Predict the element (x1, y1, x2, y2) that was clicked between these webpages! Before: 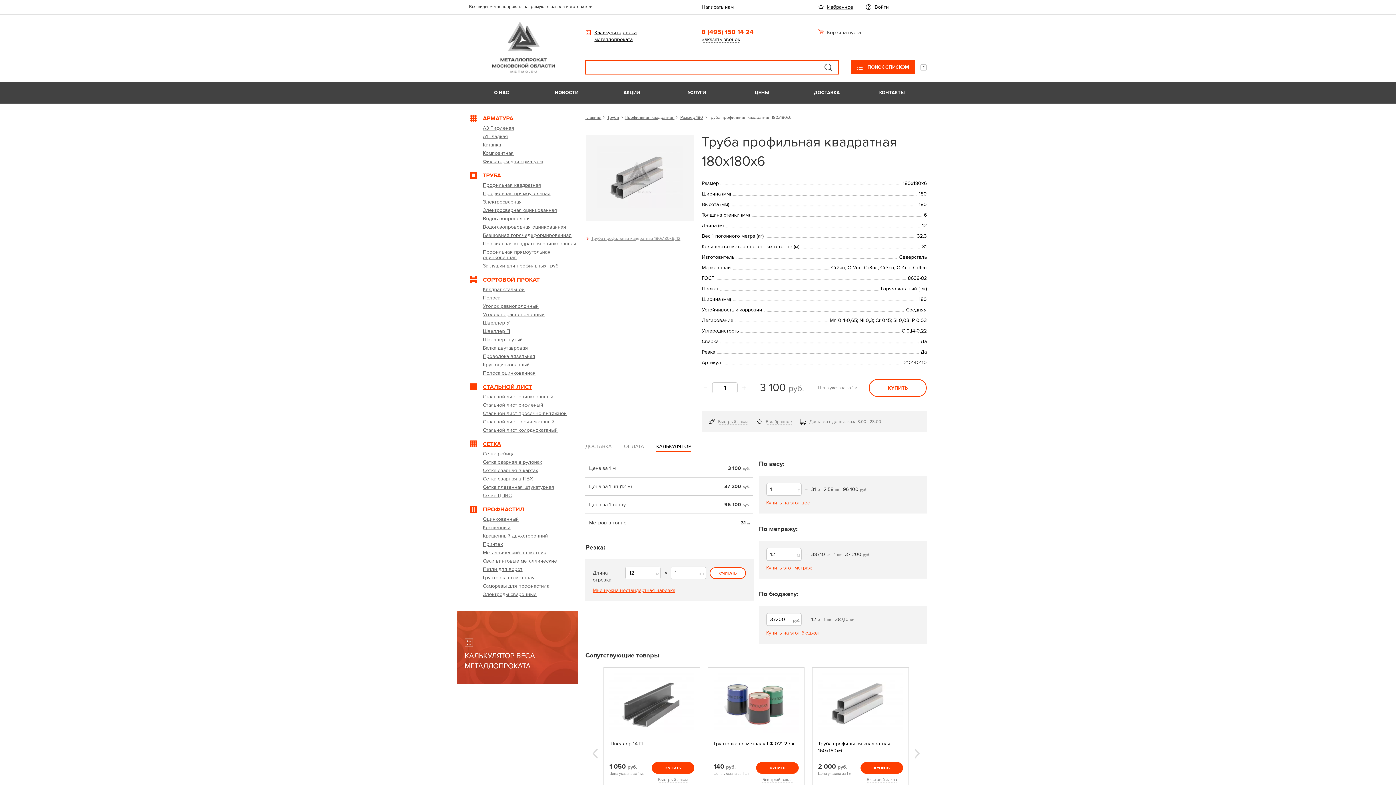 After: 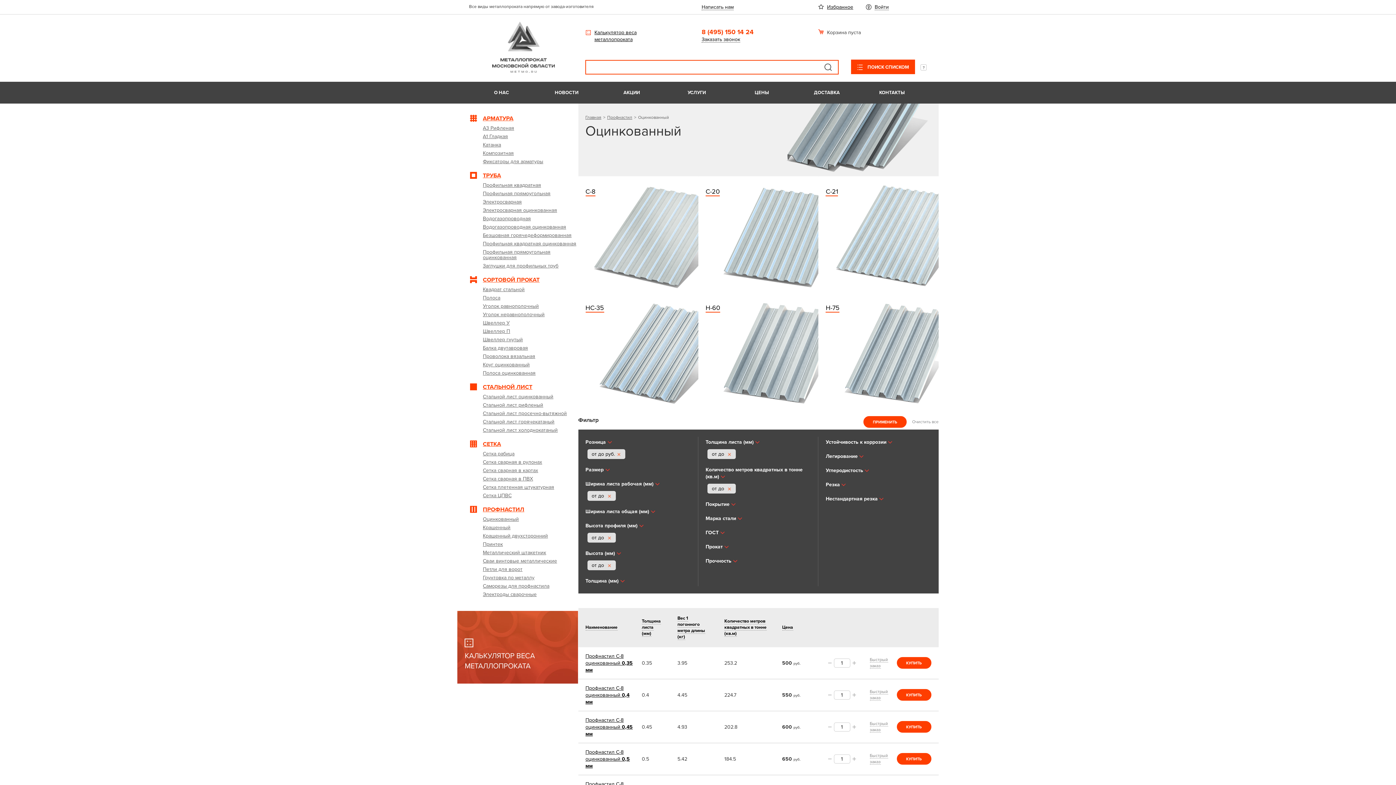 Action: label: Оцинкованный bbox: (483, 516, 578, 522)